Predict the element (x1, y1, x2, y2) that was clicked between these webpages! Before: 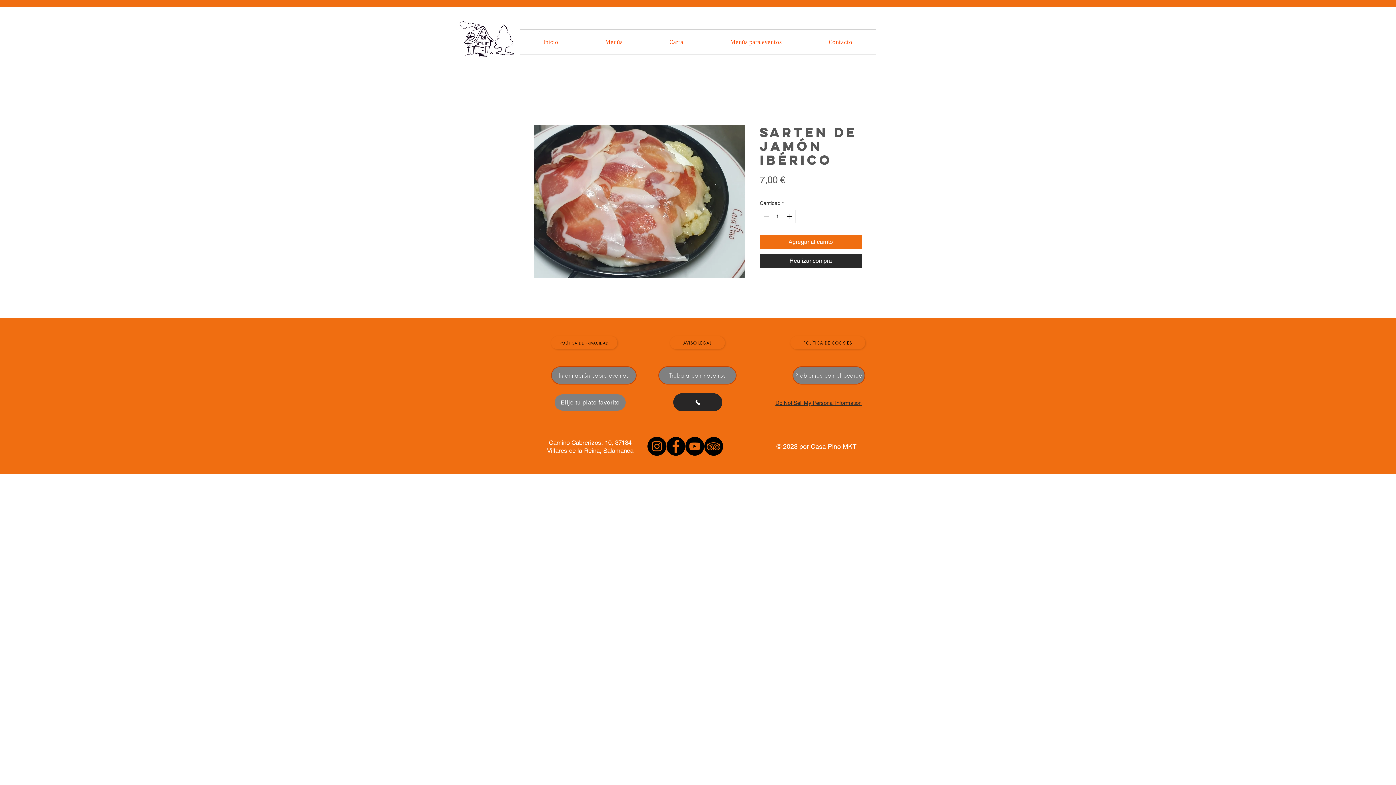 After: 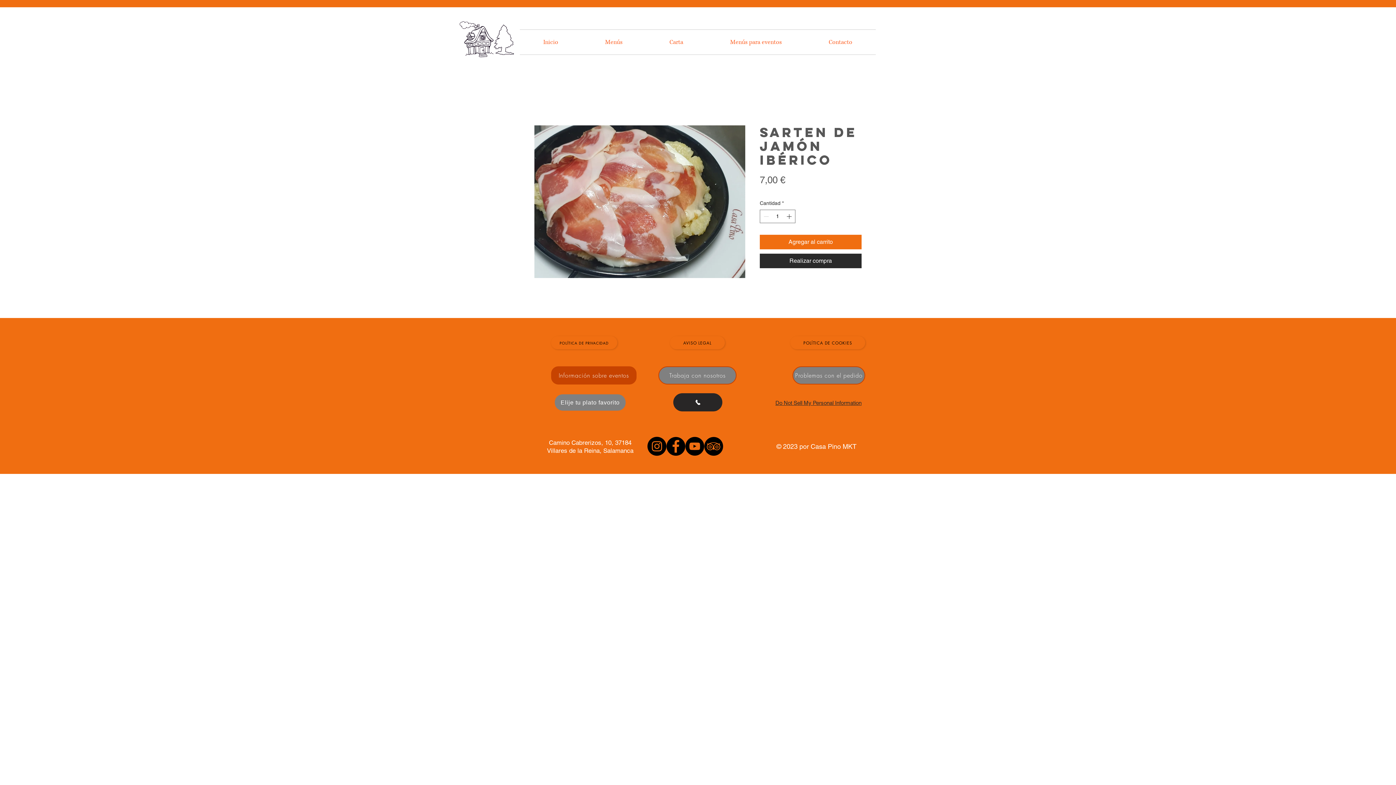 Action: bbox: (551, 366, 636, 384) label: Información sobre eventos